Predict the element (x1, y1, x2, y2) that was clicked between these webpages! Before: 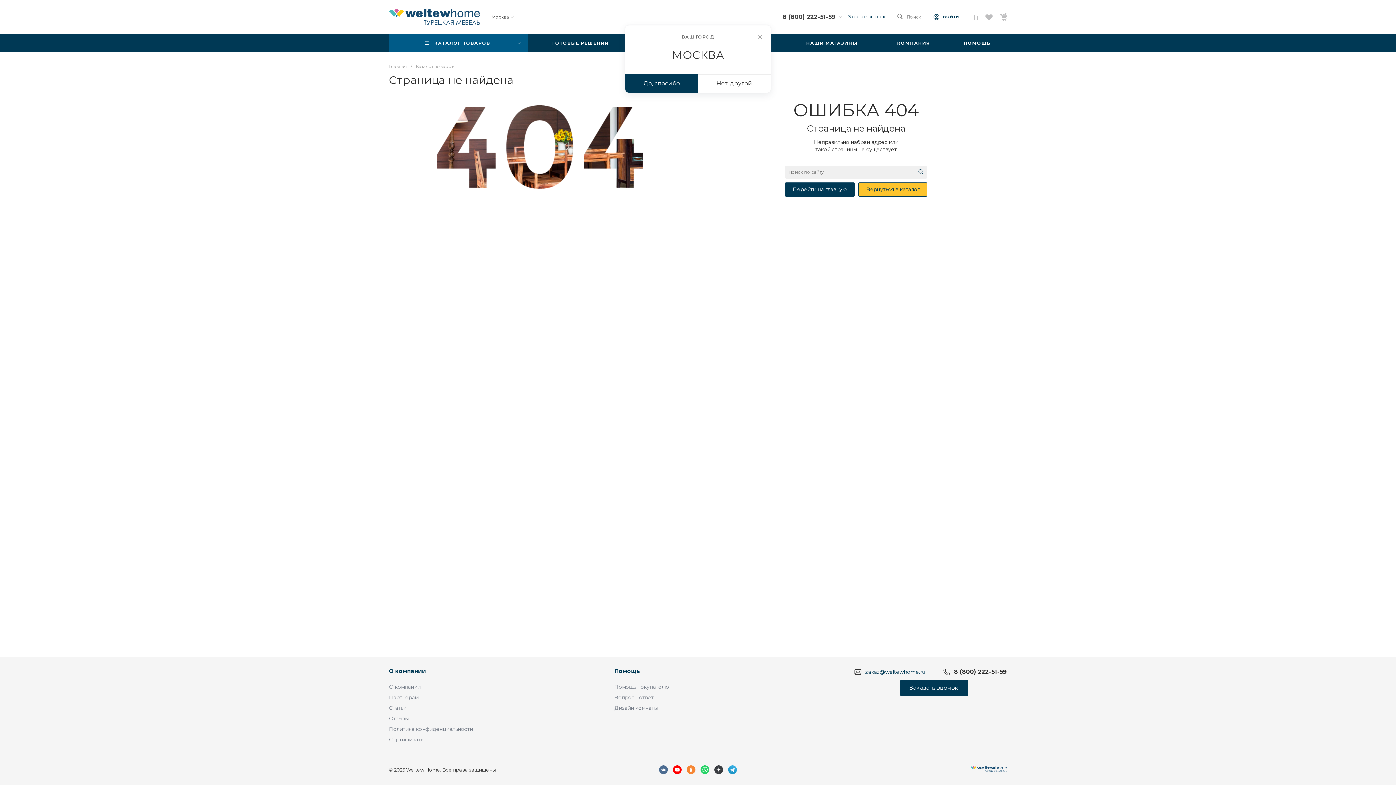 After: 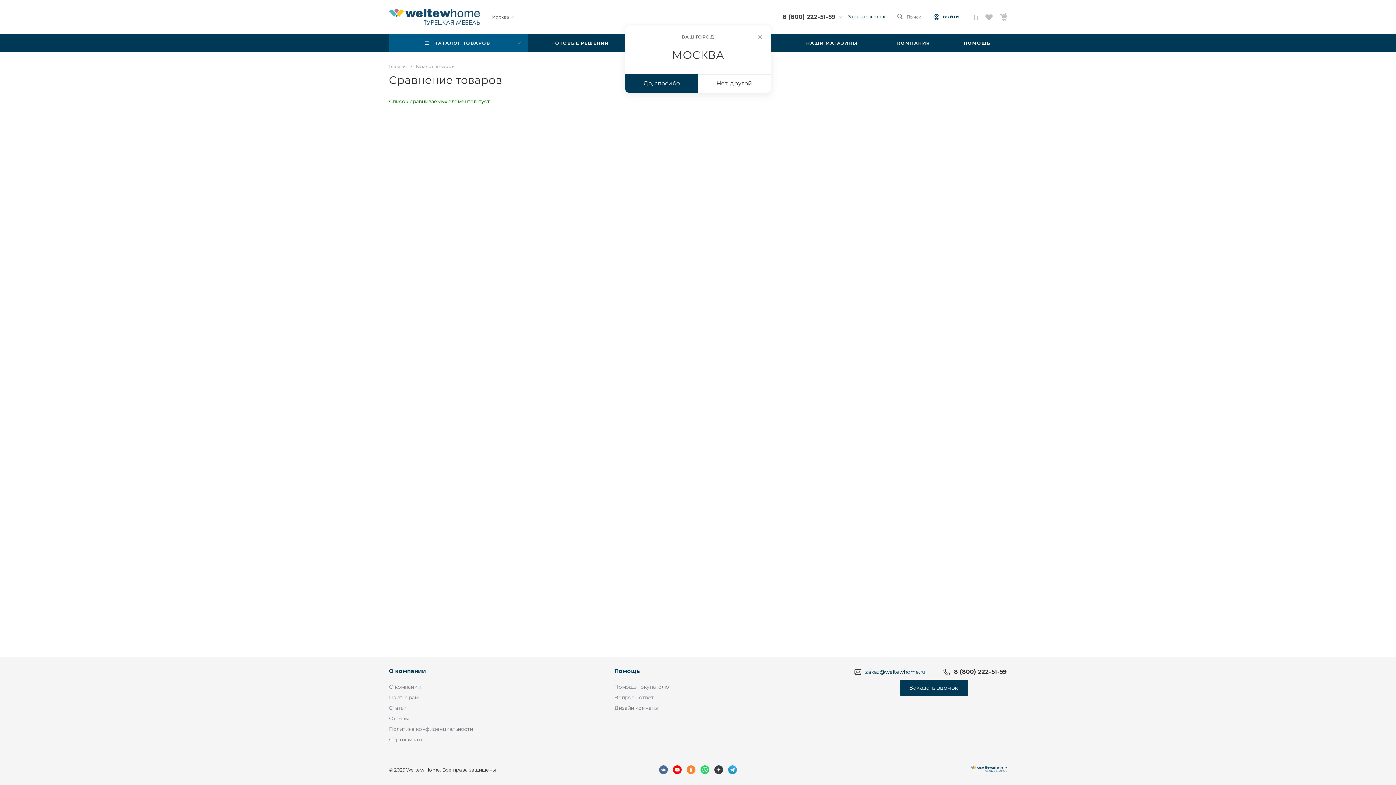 Action: bbox: (970, 13, 978, 21)